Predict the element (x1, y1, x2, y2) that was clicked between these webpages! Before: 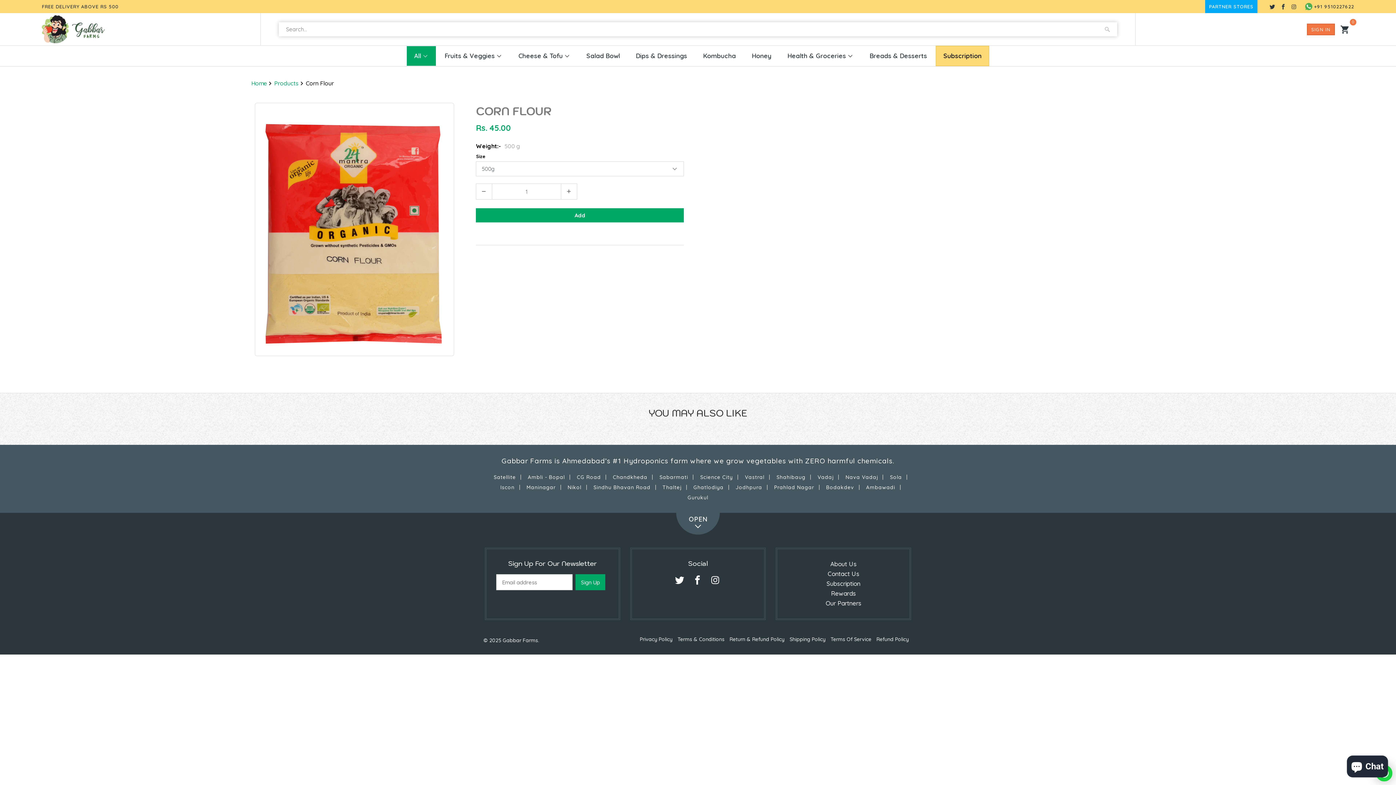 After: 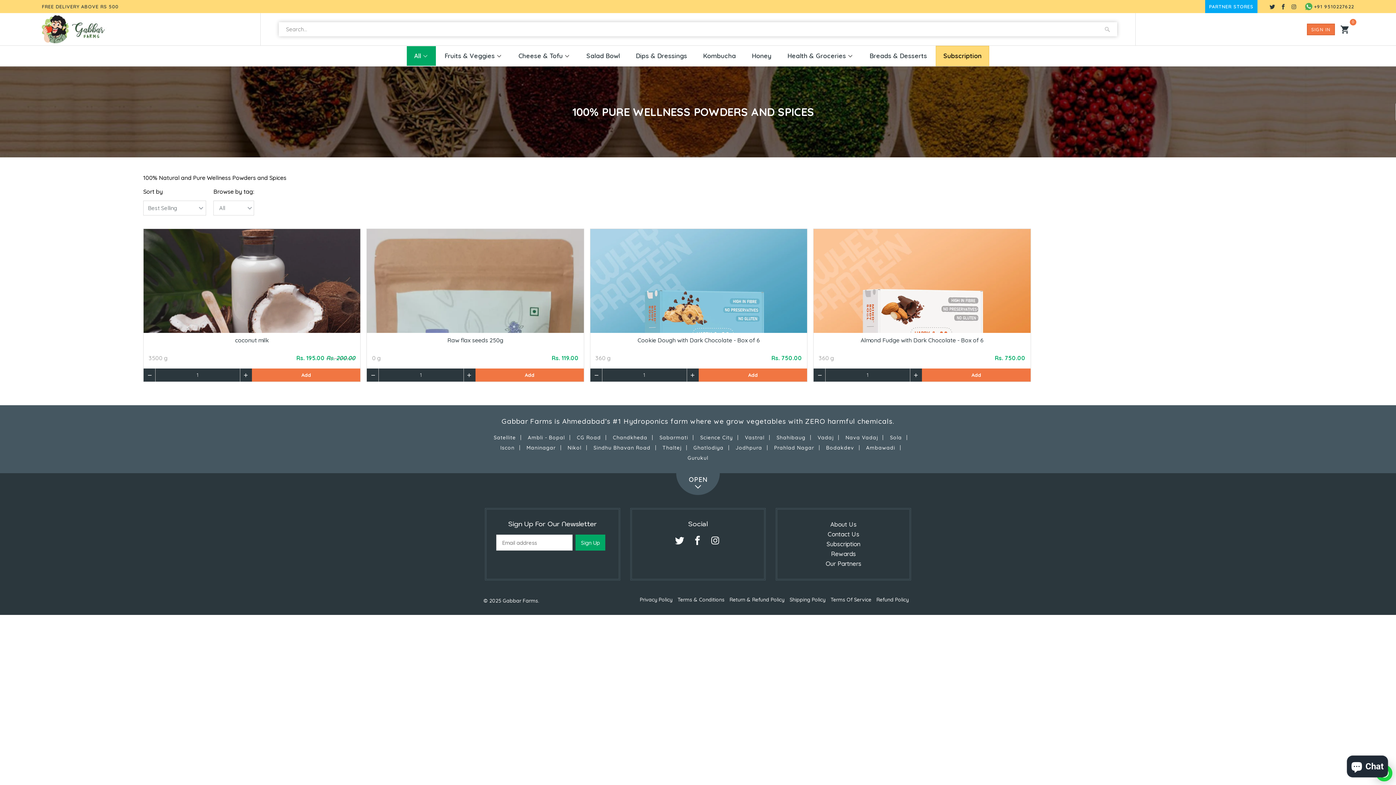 Action: label: Health & Groceries bbox: (787, 52, 846, 58)